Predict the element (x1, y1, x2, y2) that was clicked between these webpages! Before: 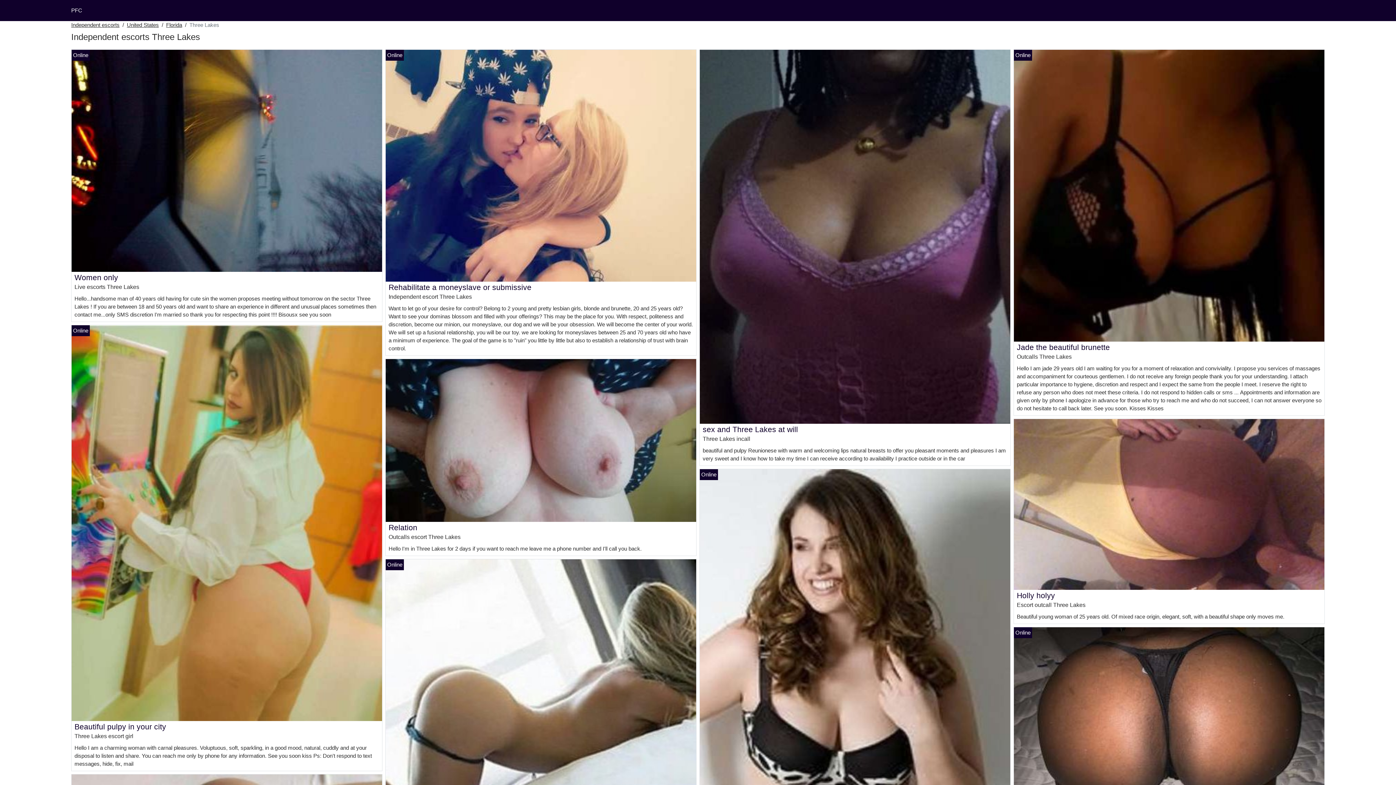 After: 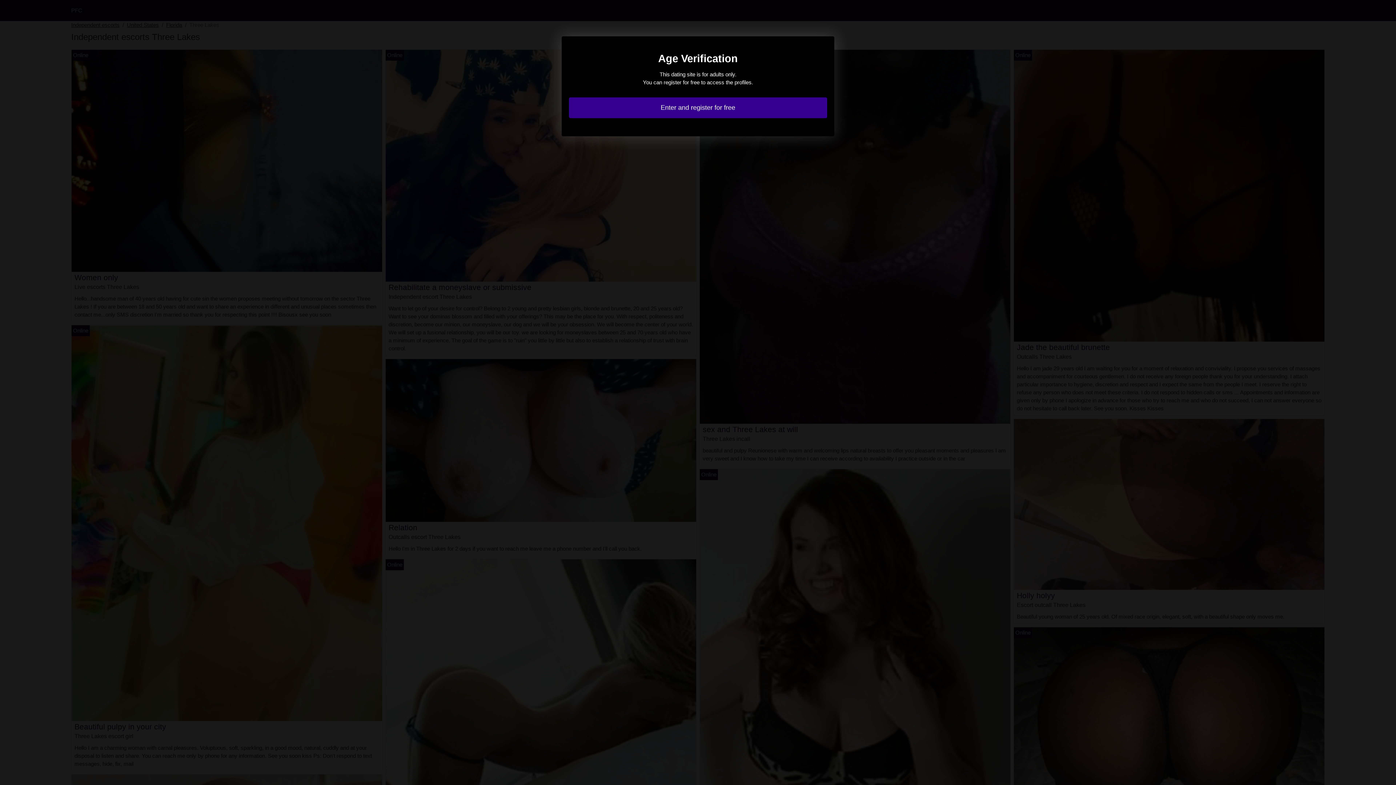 Action: bbox: (71, 519, 382, 526)